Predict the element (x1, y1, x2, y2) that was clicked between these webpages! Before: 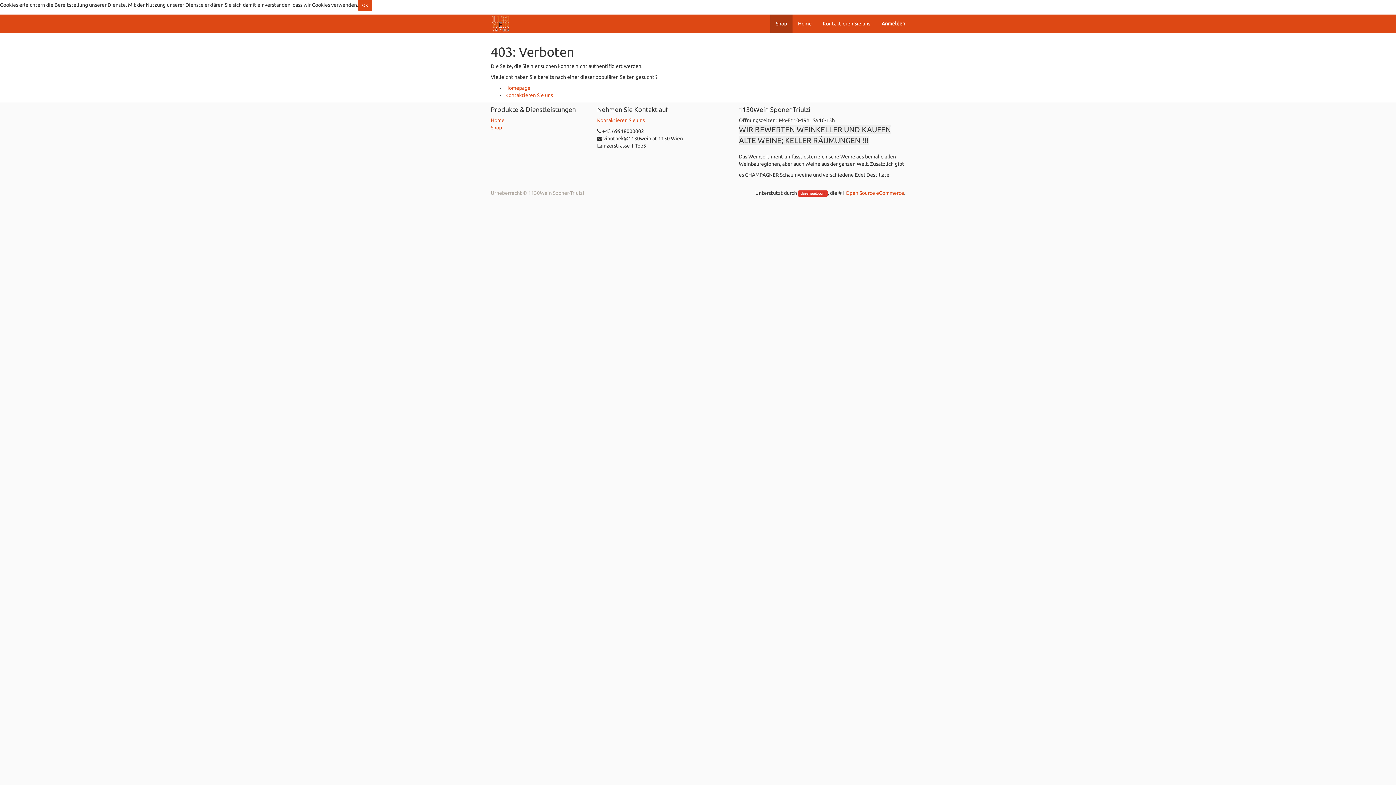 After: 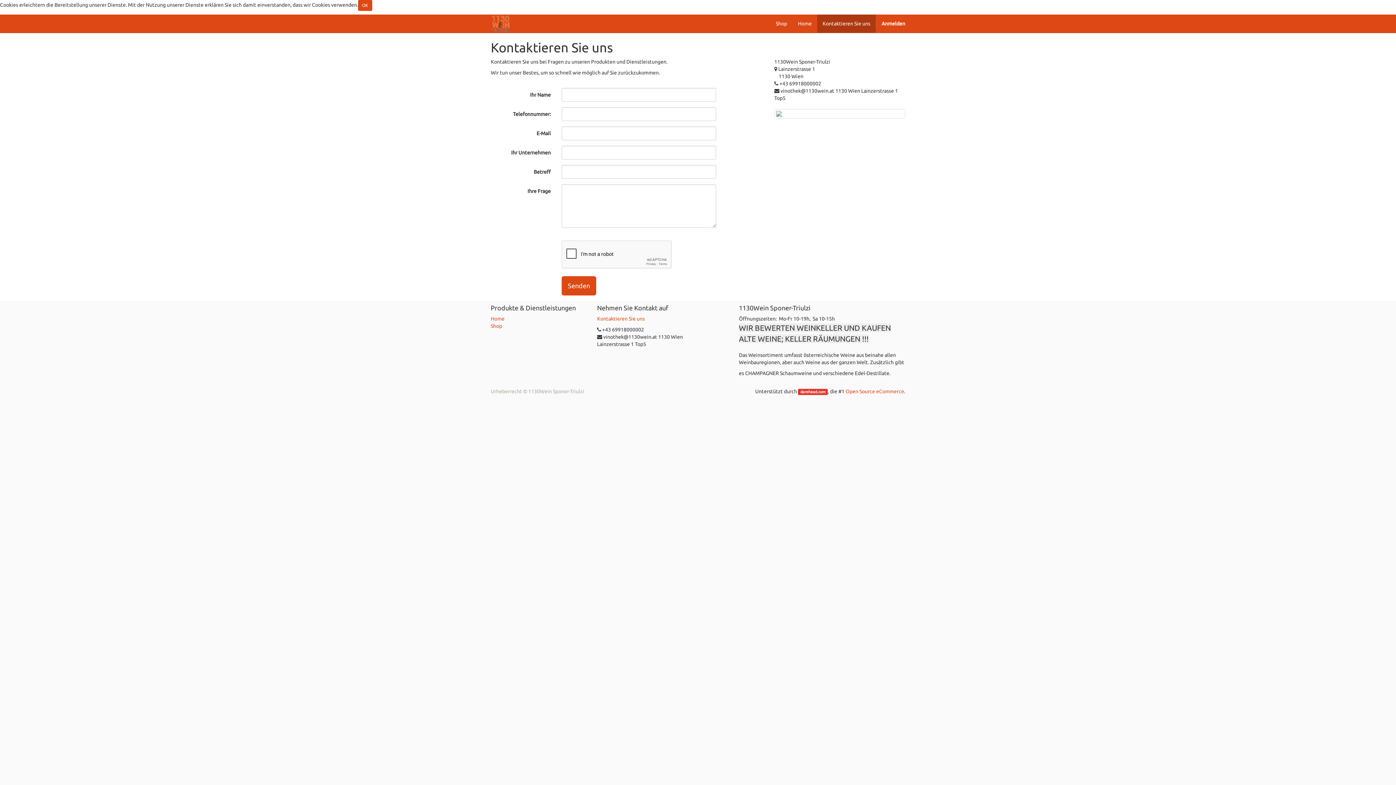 Action: bbox: (505, 92, 553, 98) label: Kontaktieren Sie uns